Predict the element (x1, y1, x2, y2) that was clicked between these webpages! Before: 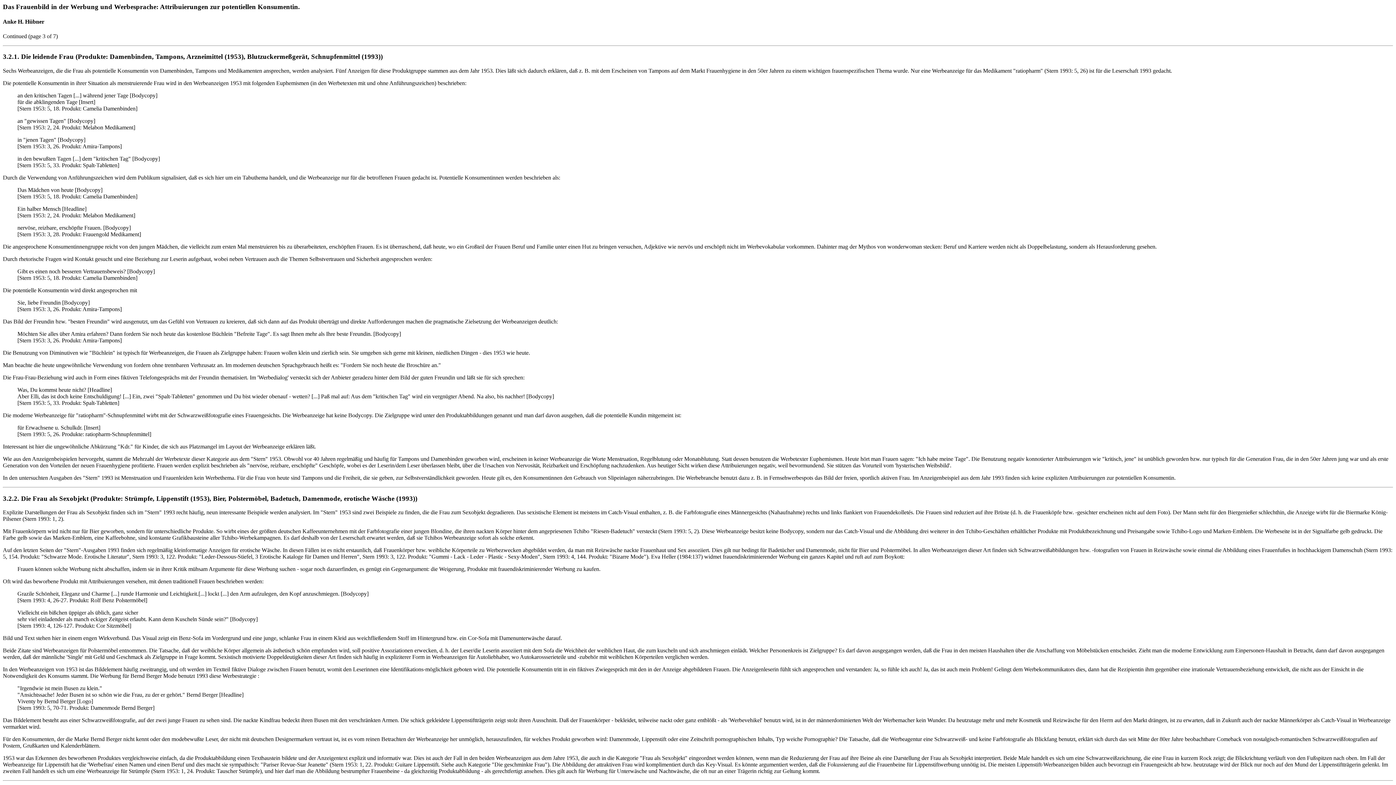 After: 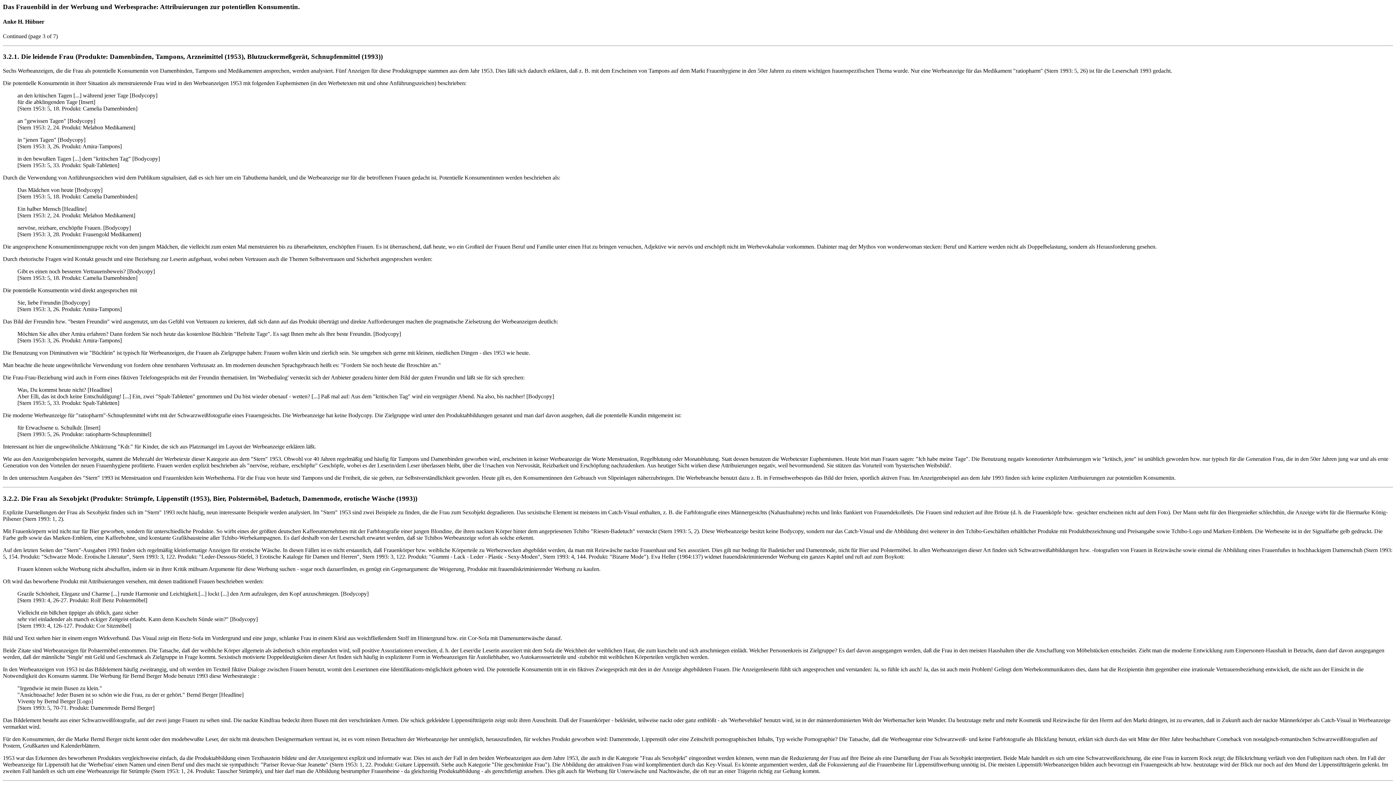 Action: label: 3.2.2. Die Frau als Sexobjekt (Produkte: Strümpfe, Lippenstift (1953), Bier, Polstermöbel, Badetuch, Damenmode, erotische Wäsche (1993)) bbox: (2, 494, 417, 502)